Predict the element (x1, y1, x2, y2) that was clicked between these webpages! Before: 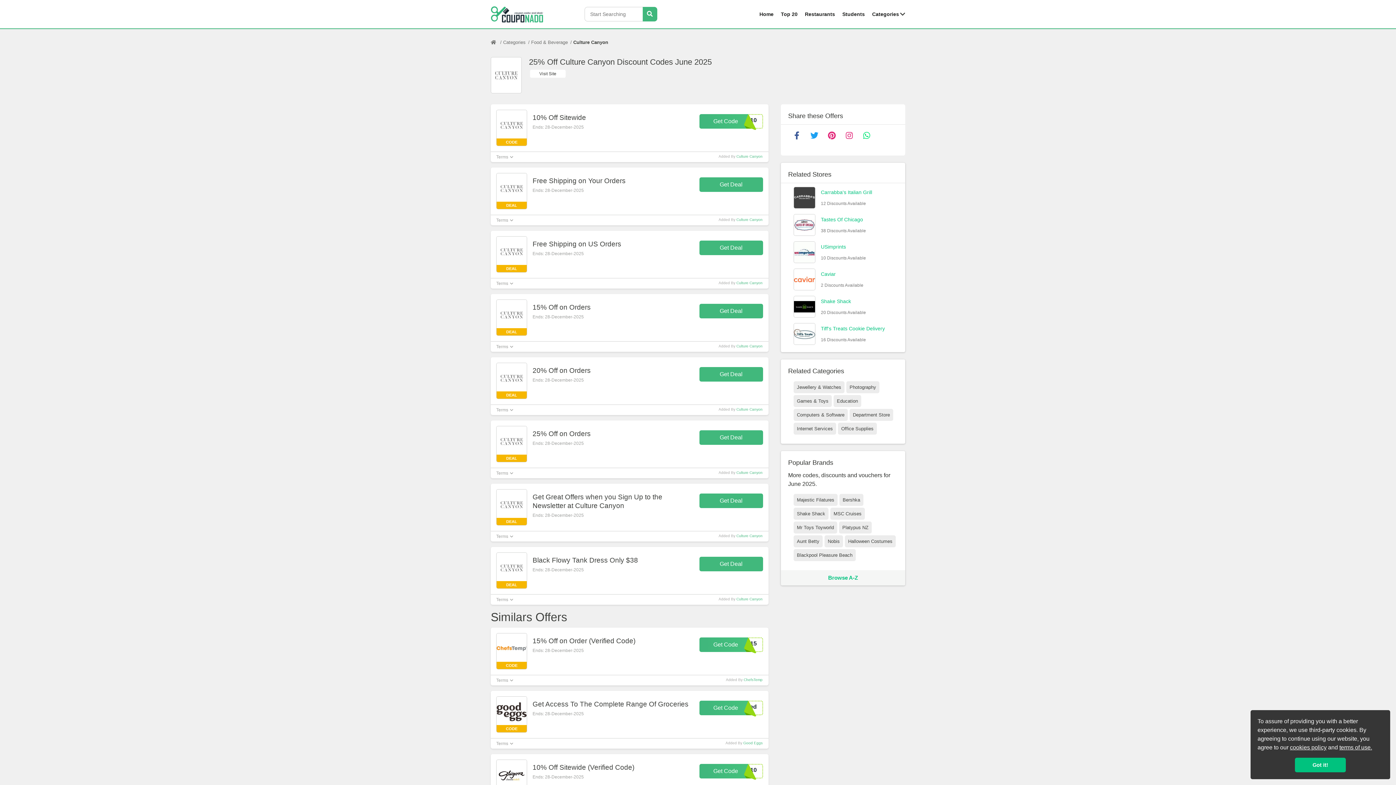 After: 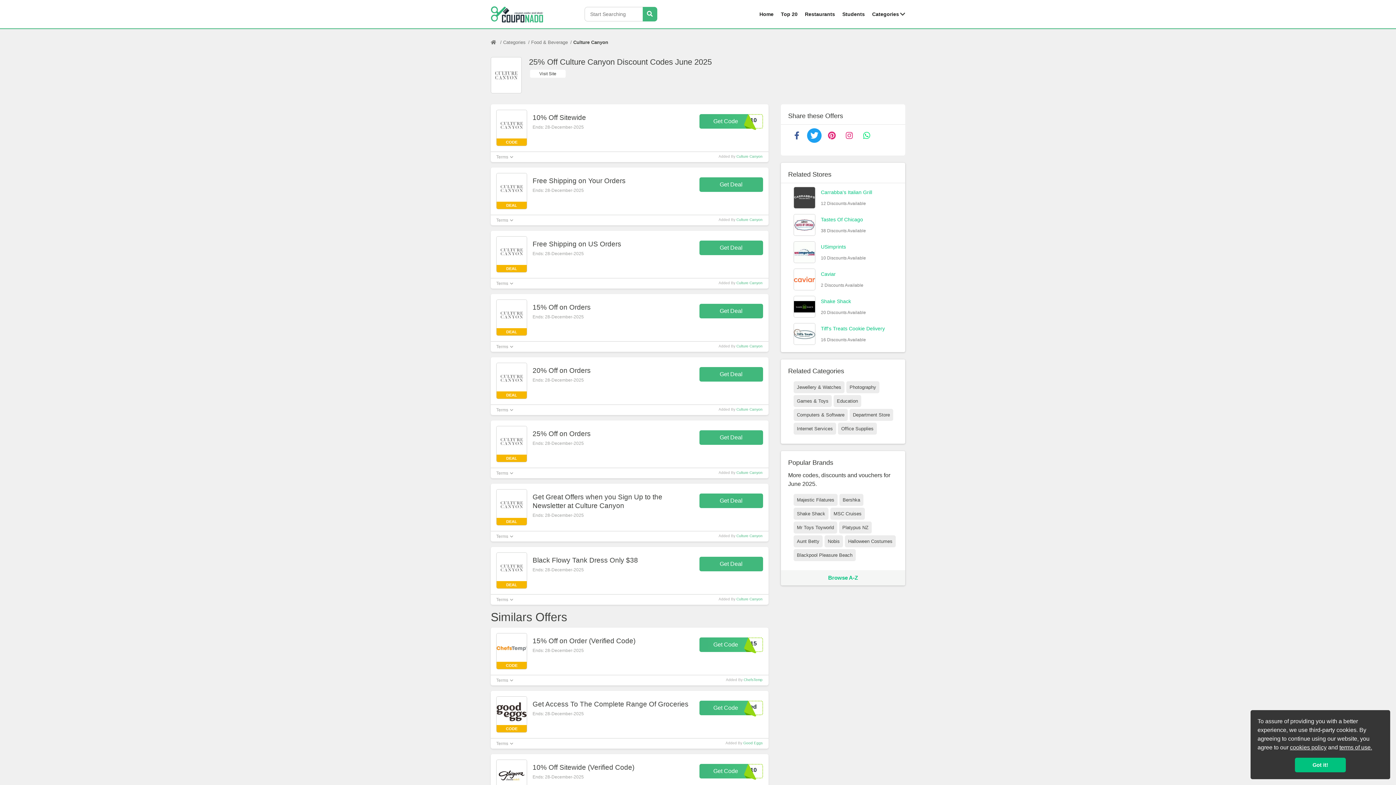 Action: bbox: (807, 128, 821, 142)